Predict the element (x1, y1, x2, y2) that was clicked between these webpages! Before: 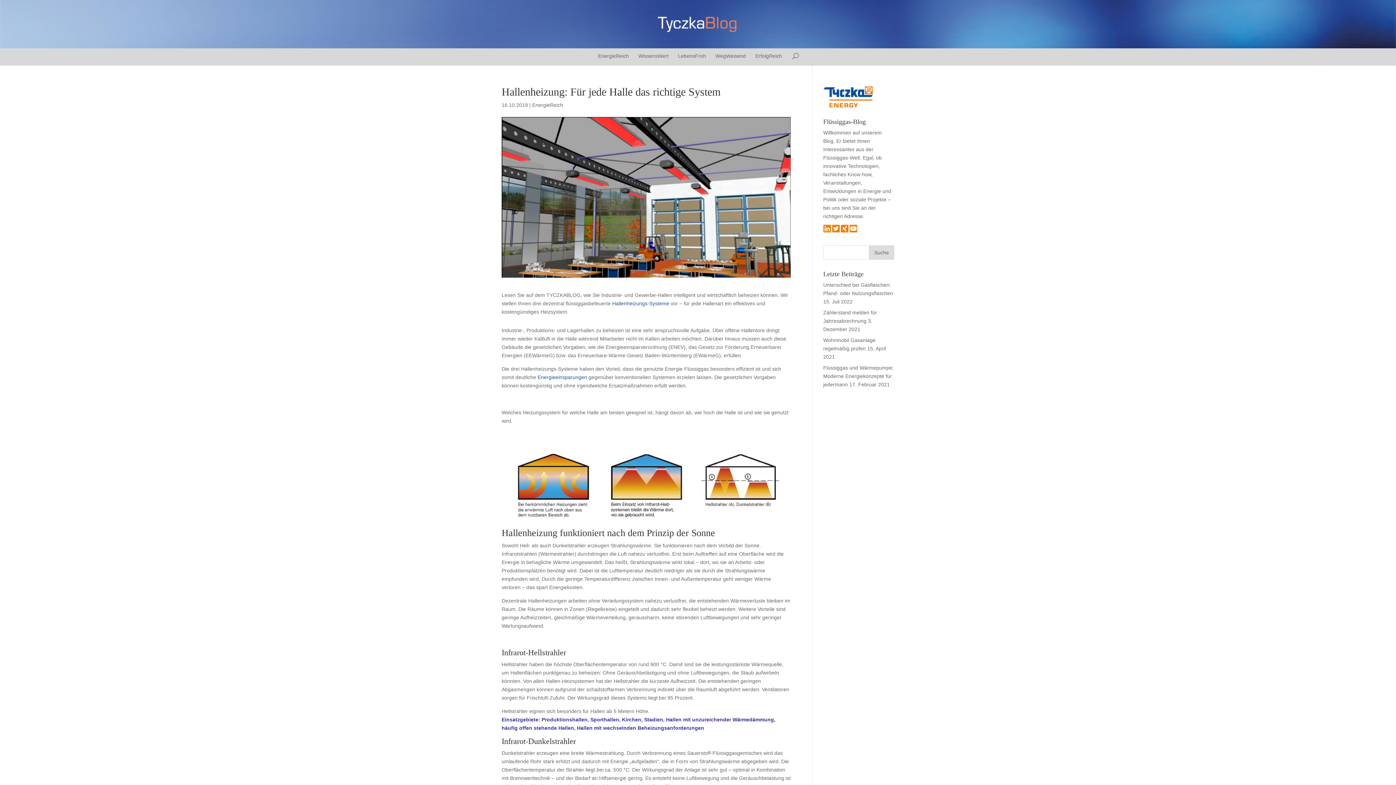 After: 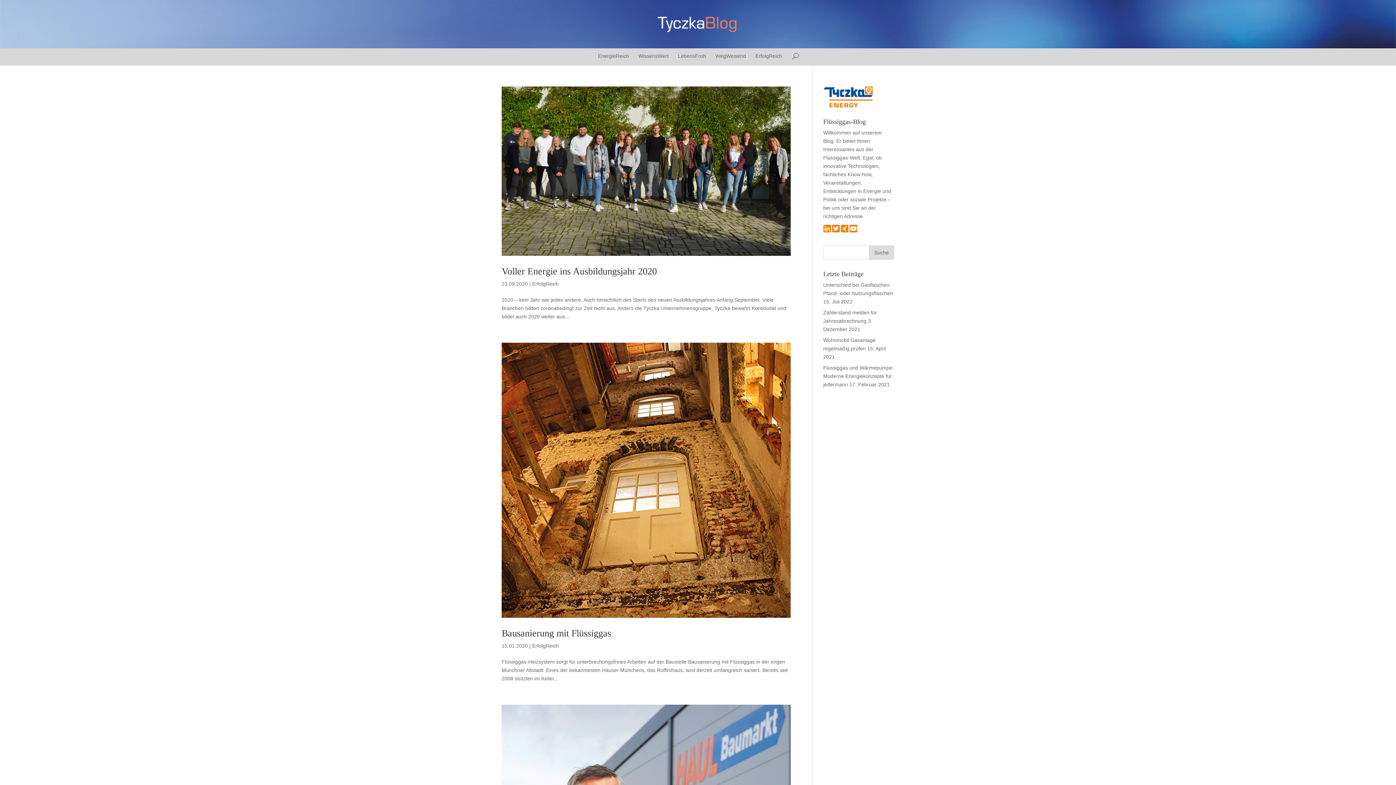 Action: bbox: (755, 53, 782, 68) label: ErfolgReich